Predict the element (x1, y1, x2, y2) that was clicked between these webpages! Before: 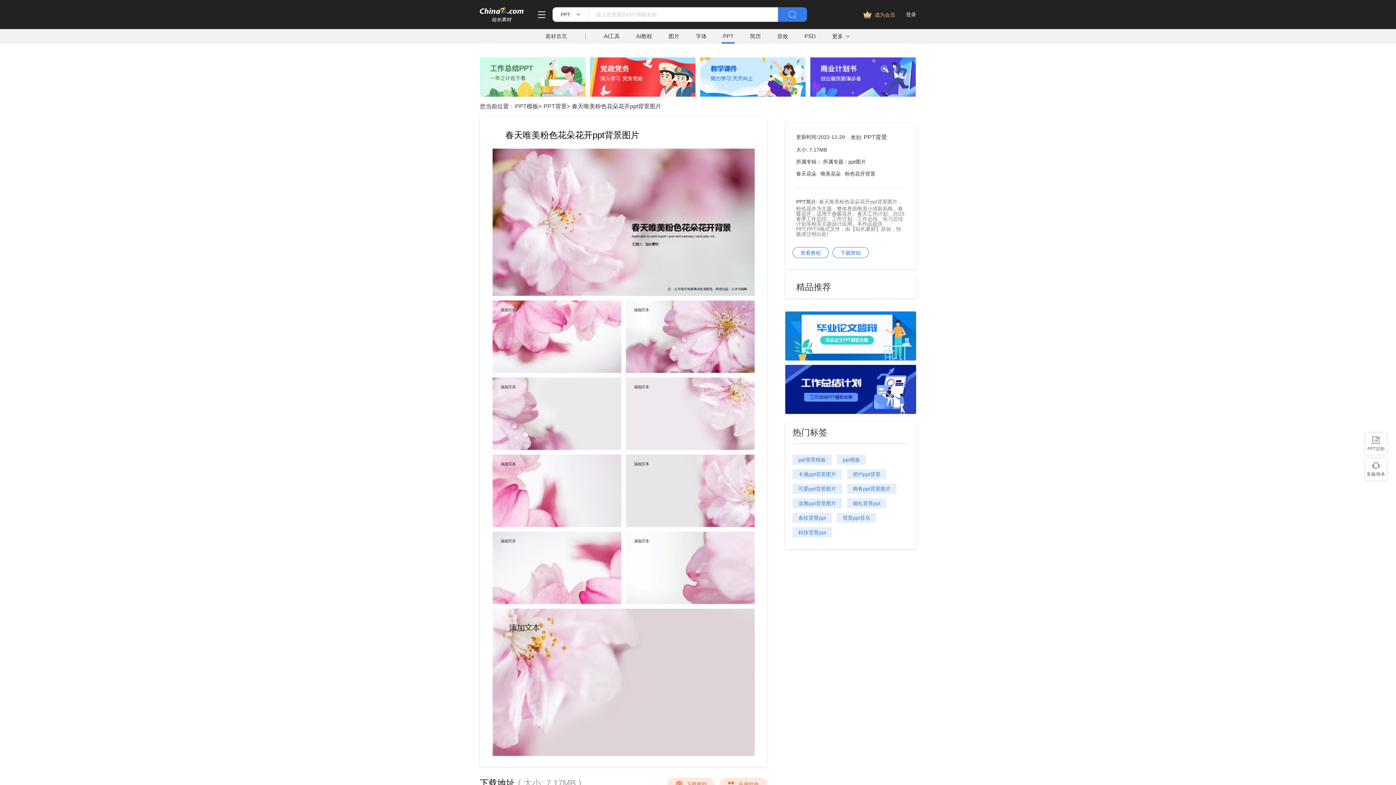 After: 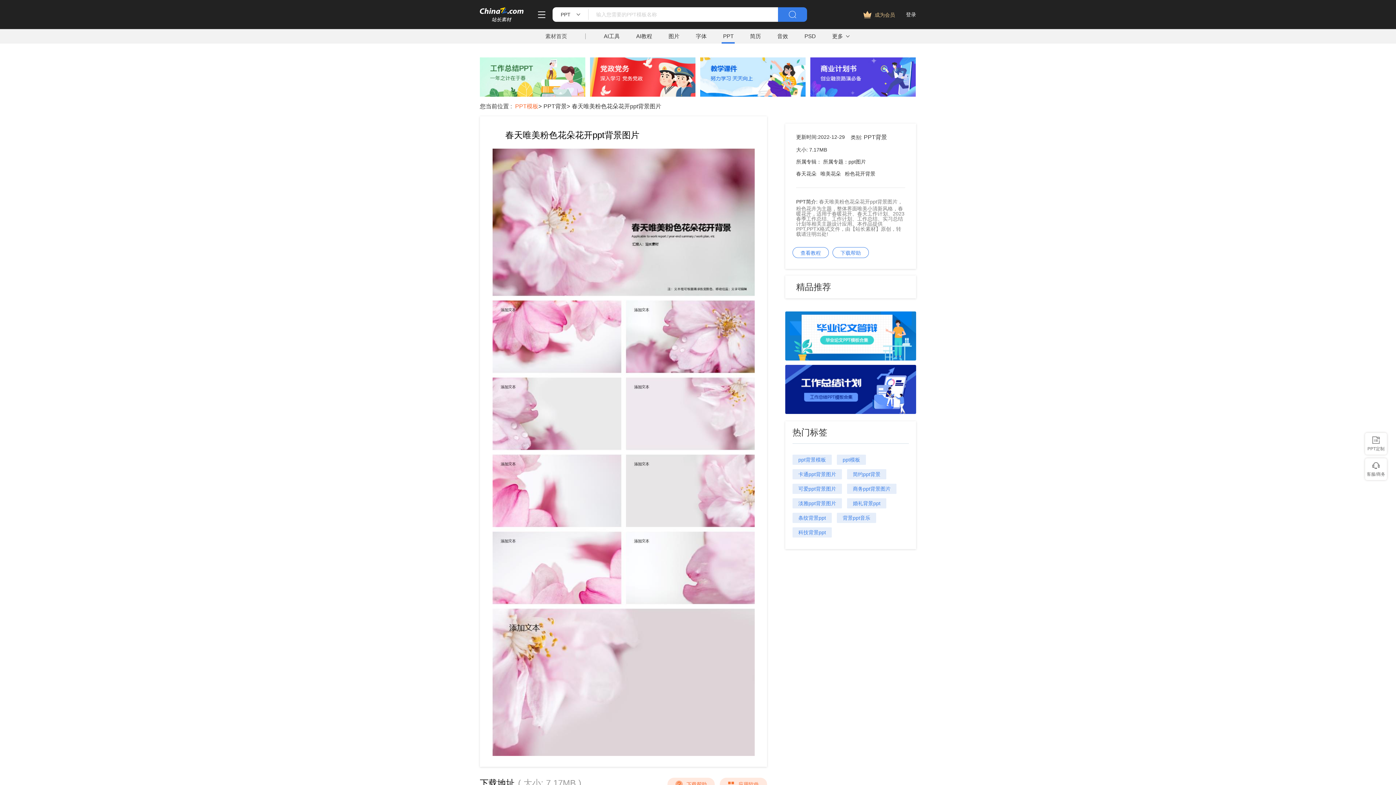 Action: label: PPT模板 bbox: (515, 103, 538, 109)